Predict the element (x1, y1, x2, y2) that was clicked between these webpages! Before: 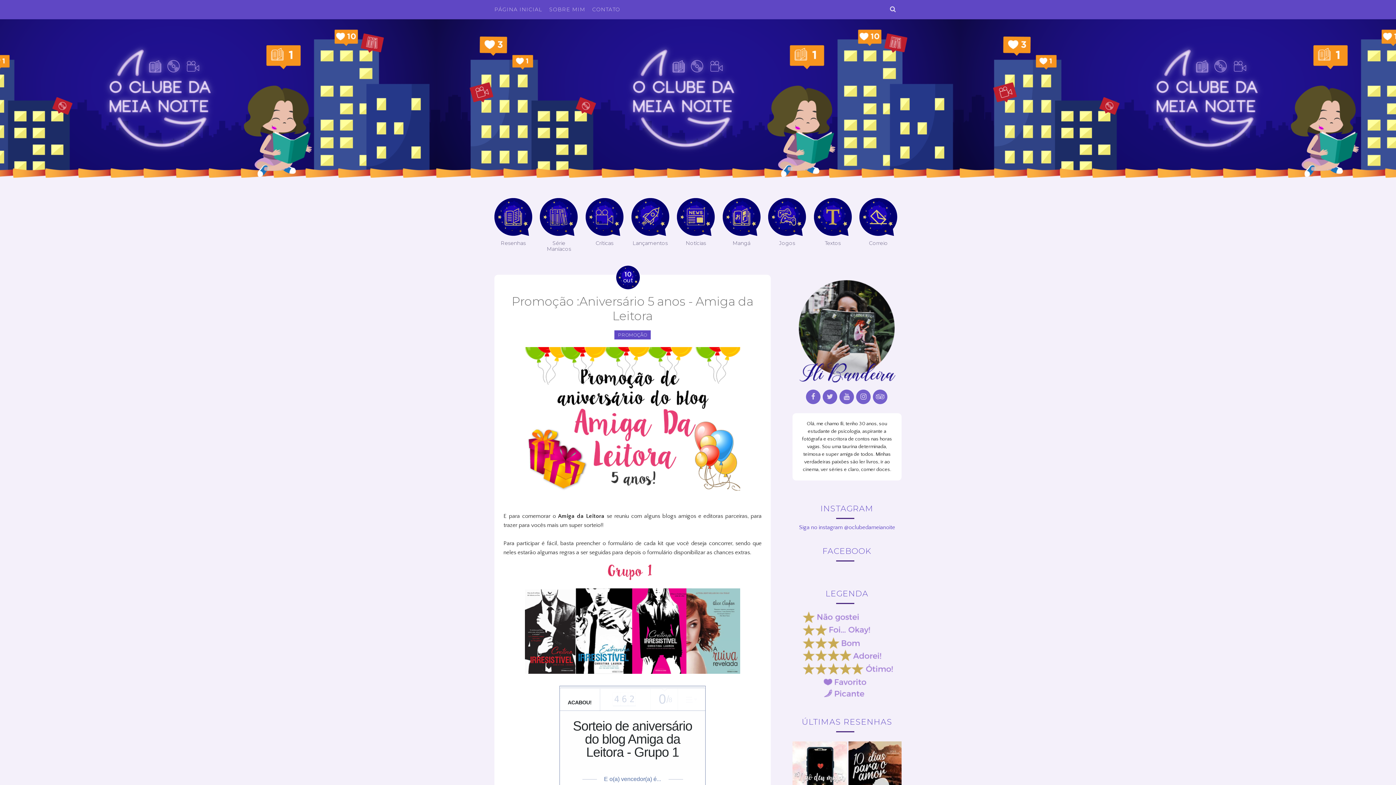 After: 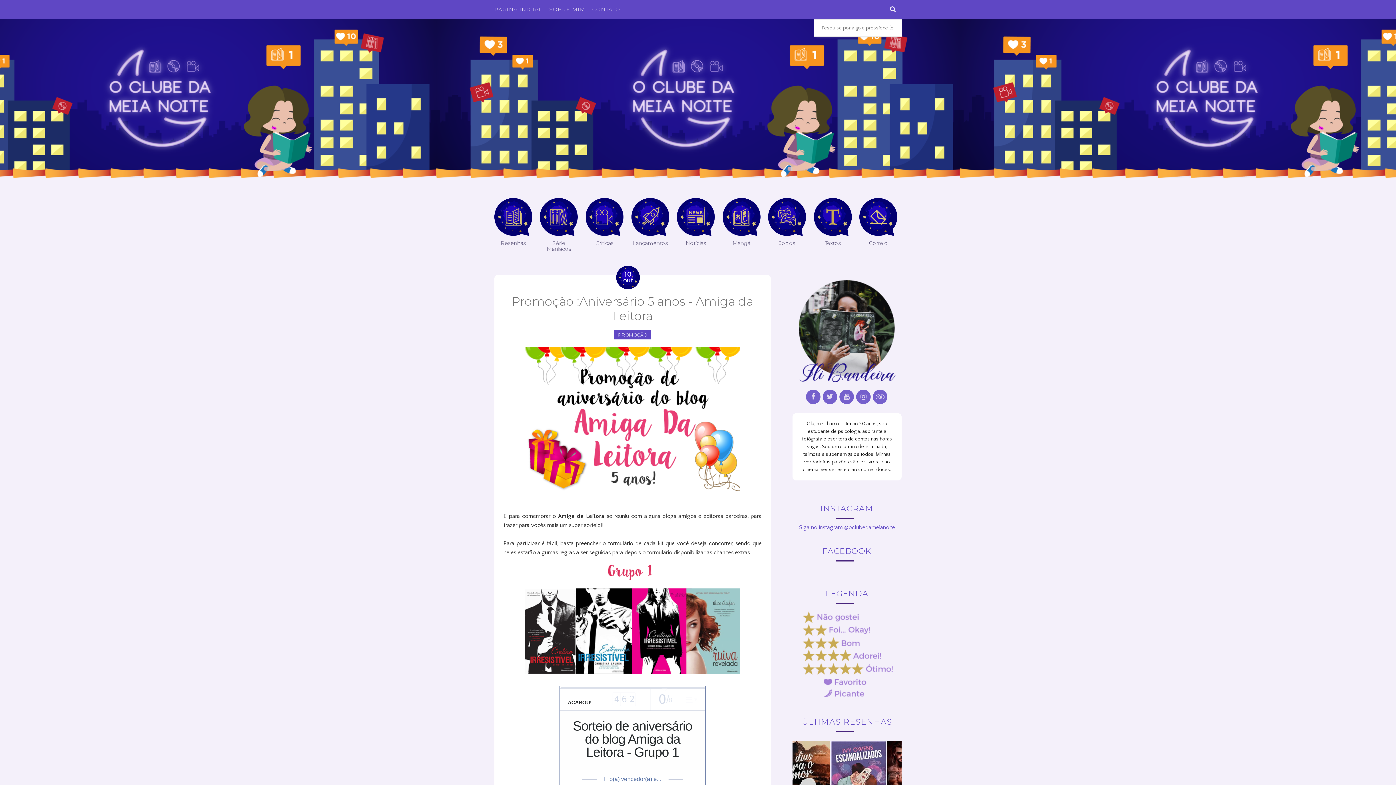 Action: bbox: (884, 0, 901, 19)